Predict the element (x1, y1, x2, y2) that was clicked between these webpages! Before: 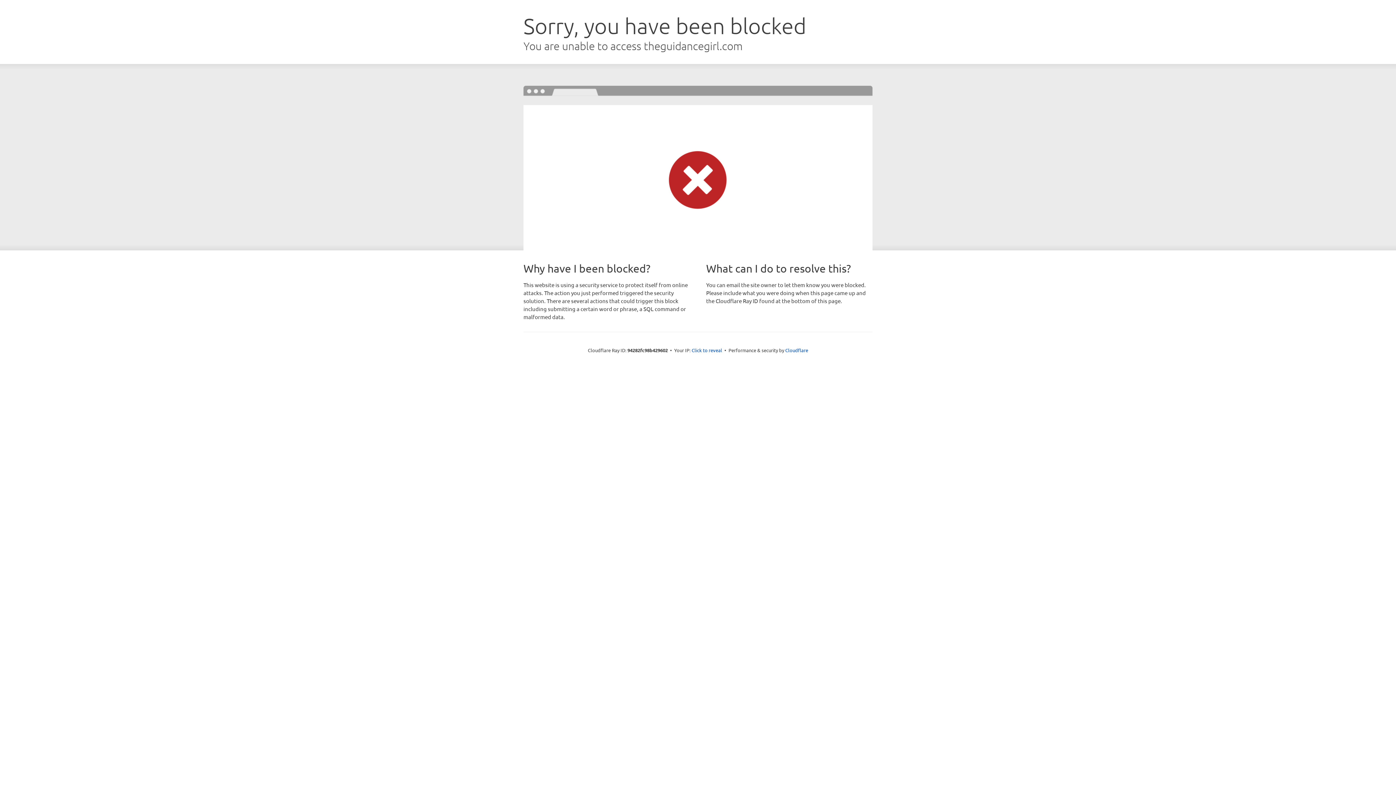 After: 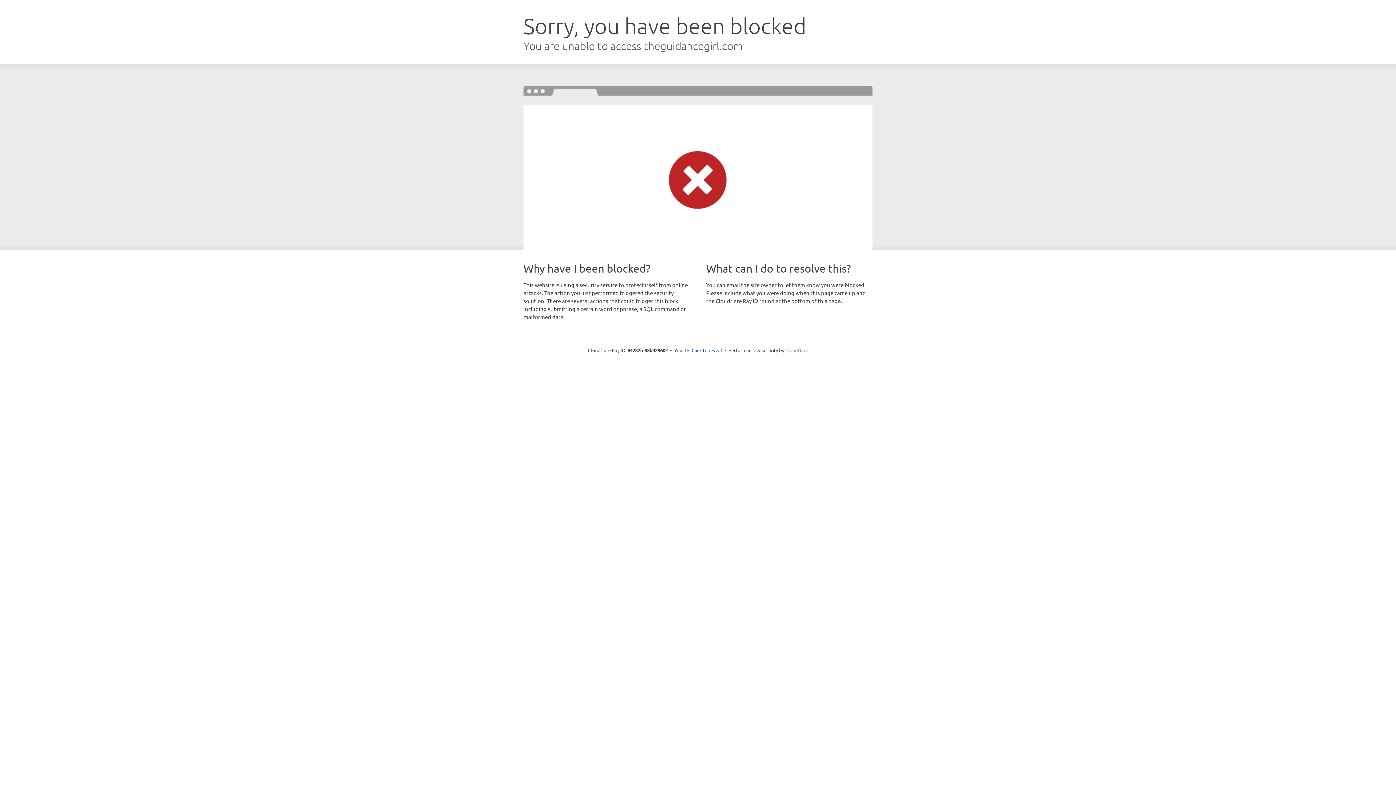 Action: bbox: (785, 347, 808, 353) label: Cloudflare